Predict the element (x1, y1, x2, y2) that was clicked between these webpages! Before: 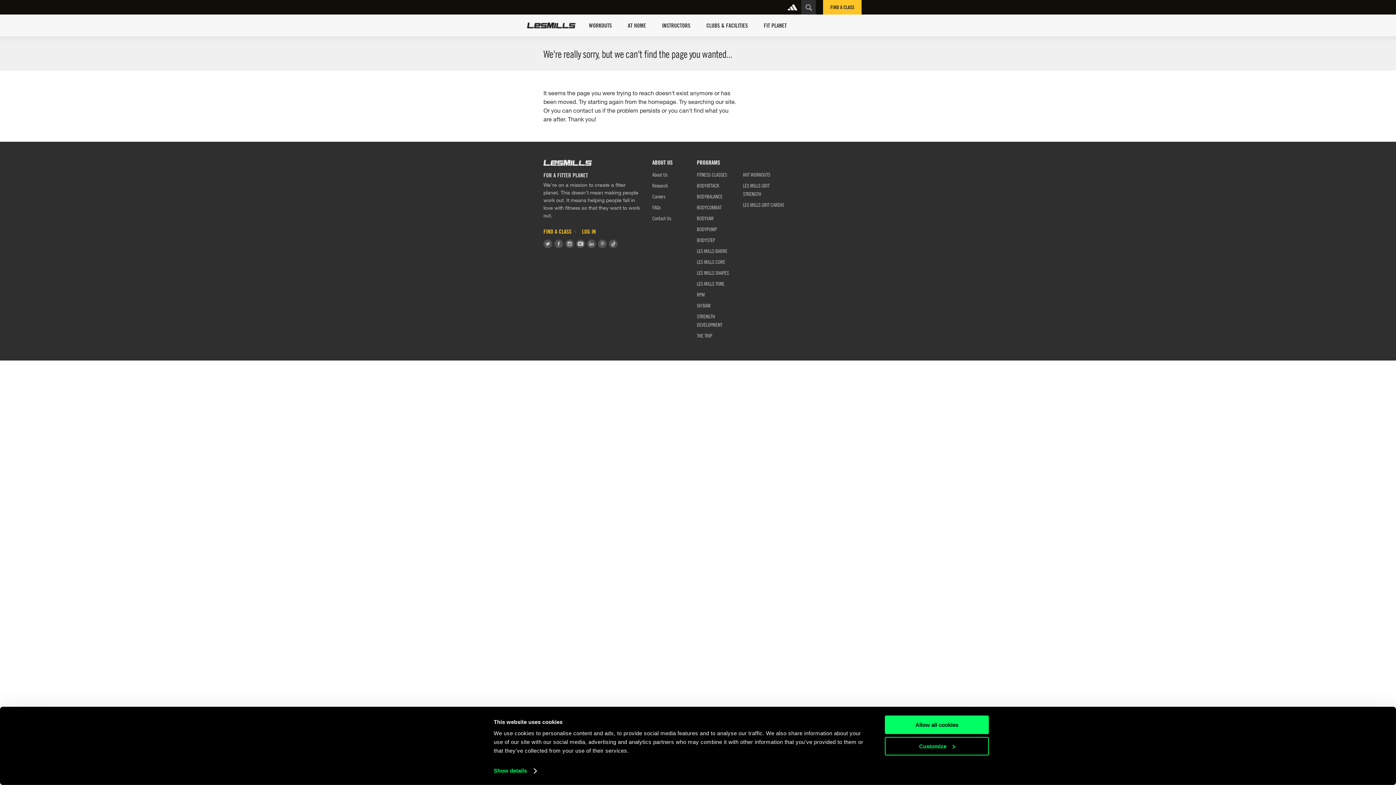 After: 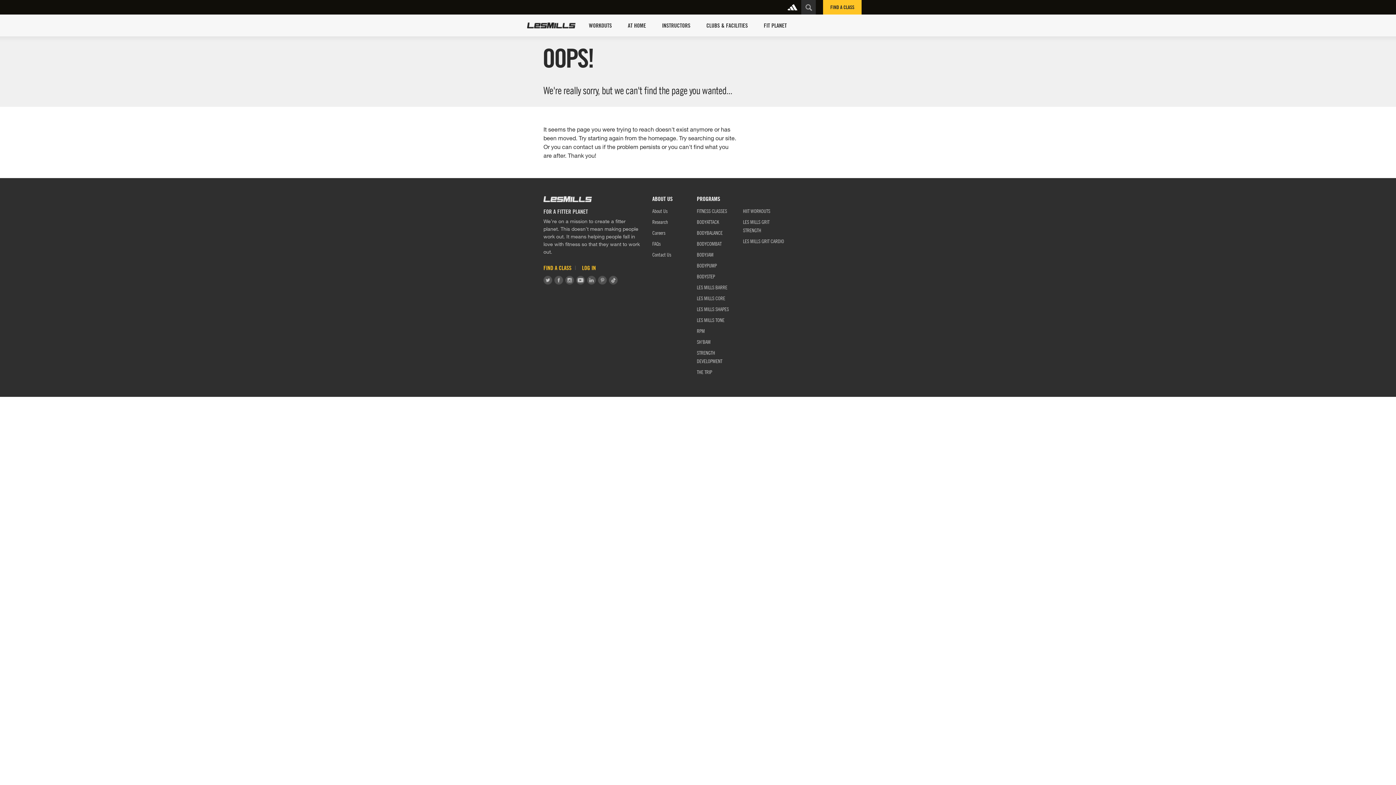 Action: bbox: (698, 14, 756, 36) label: CLUBS & FACILITIES